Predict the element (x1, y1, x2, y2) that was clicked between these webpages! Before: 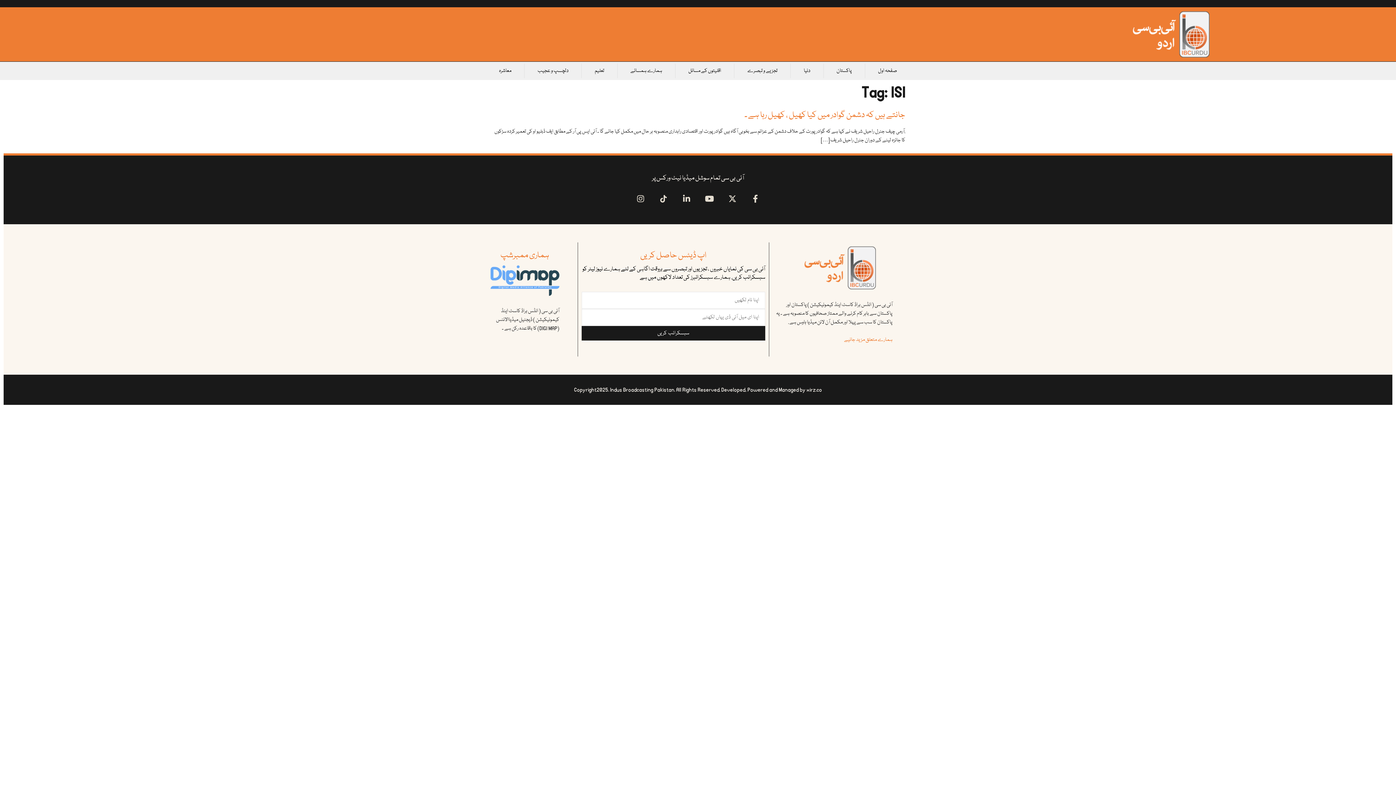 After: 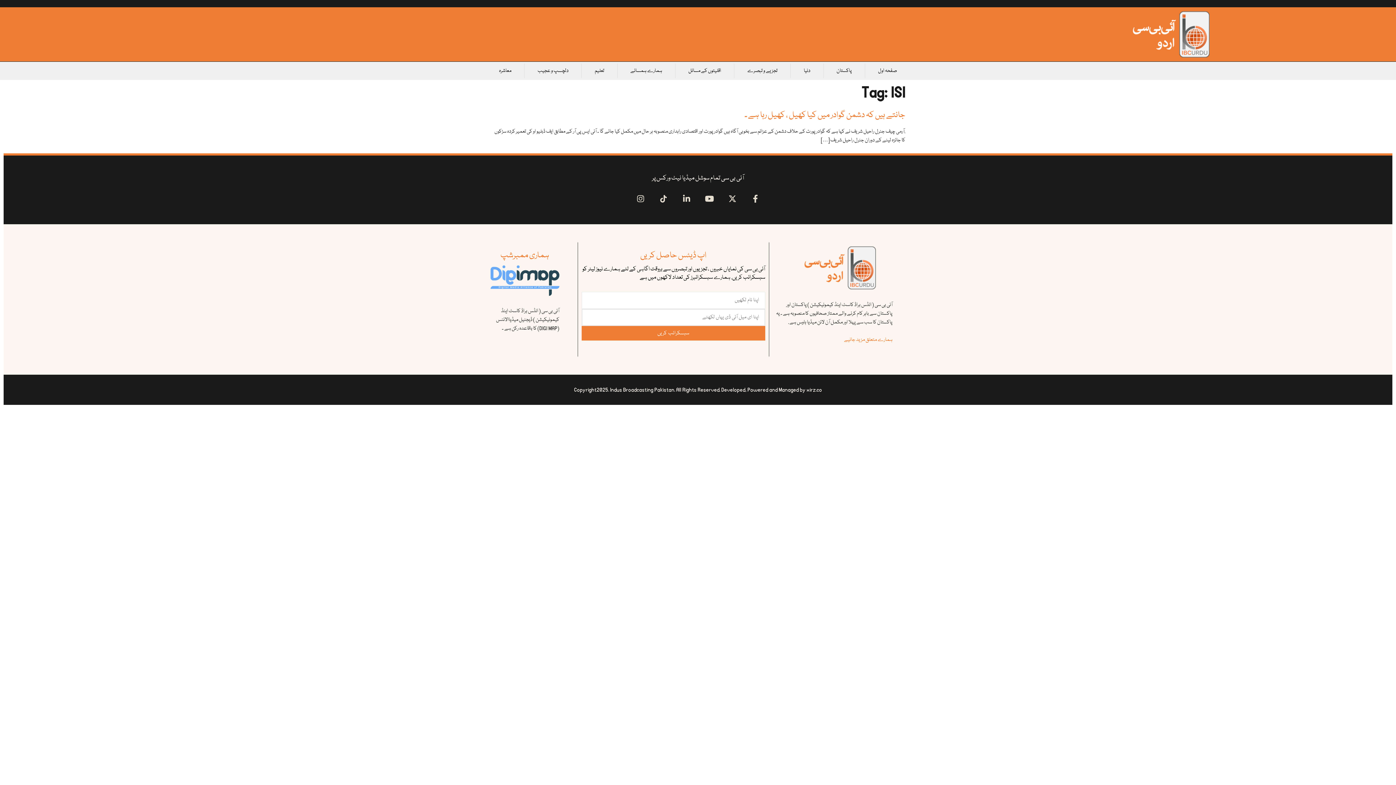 Action: bbox: (581, 326, 765, 340) label: سبسکرائب کریں